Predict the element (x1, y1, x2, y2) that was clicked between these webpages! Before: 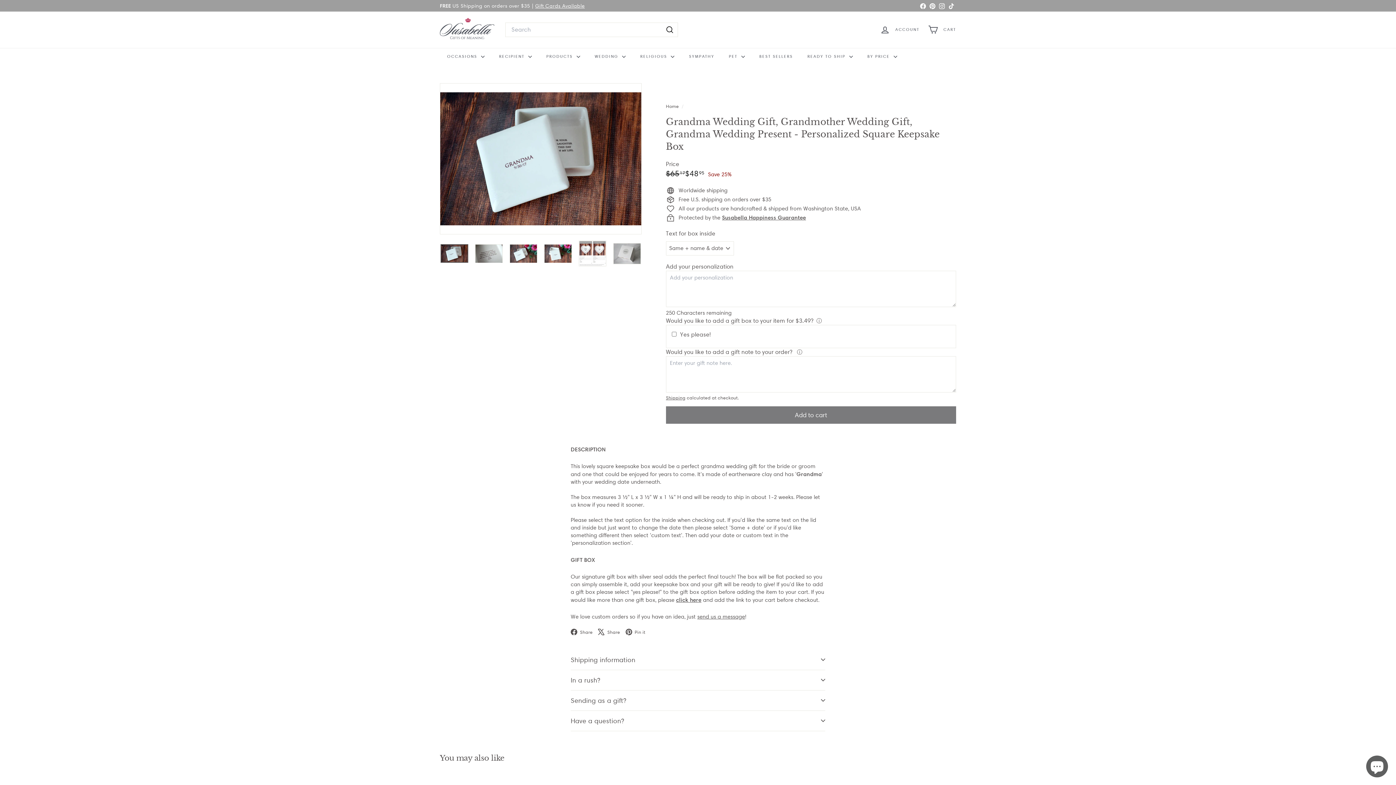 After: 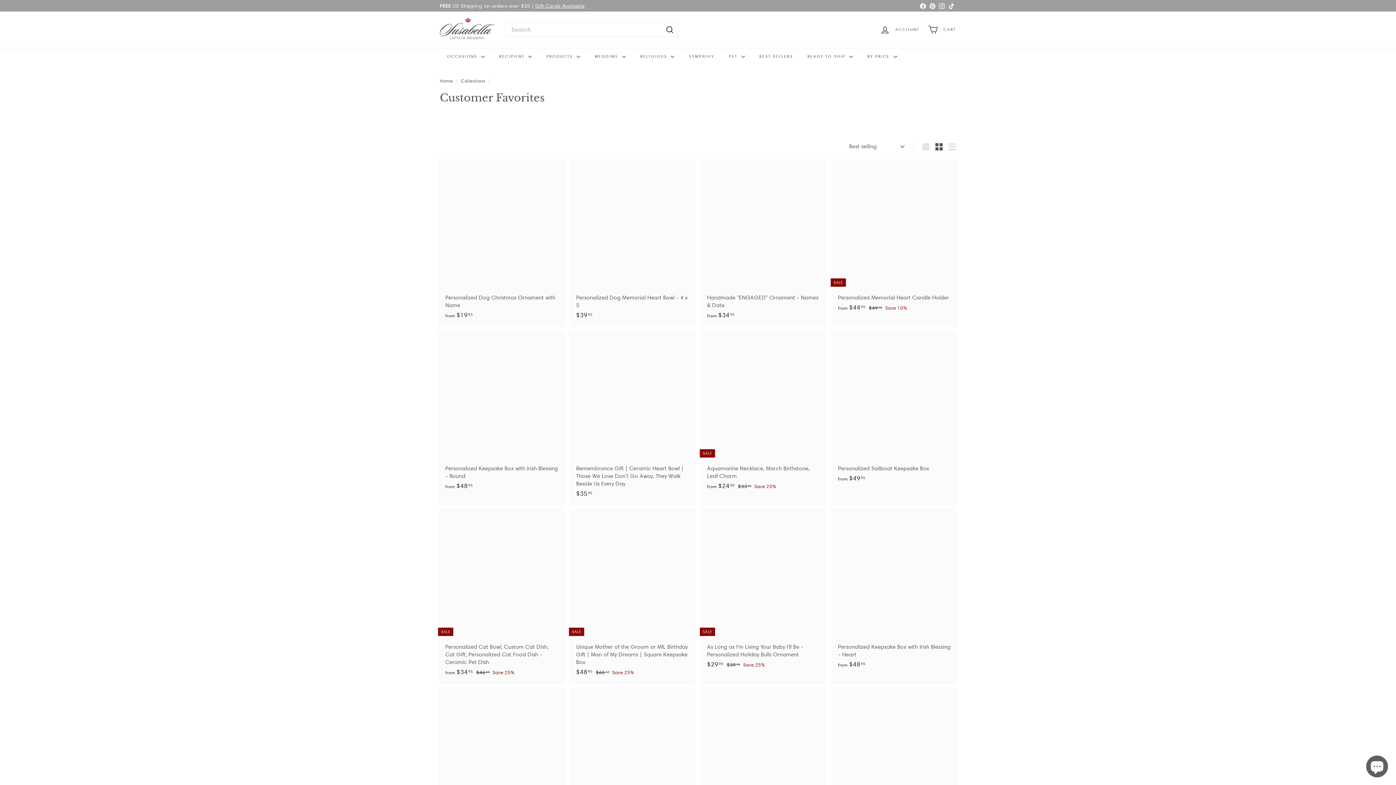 Action: label: BEST SELLERS bbox: (752, 47, 800, 65)